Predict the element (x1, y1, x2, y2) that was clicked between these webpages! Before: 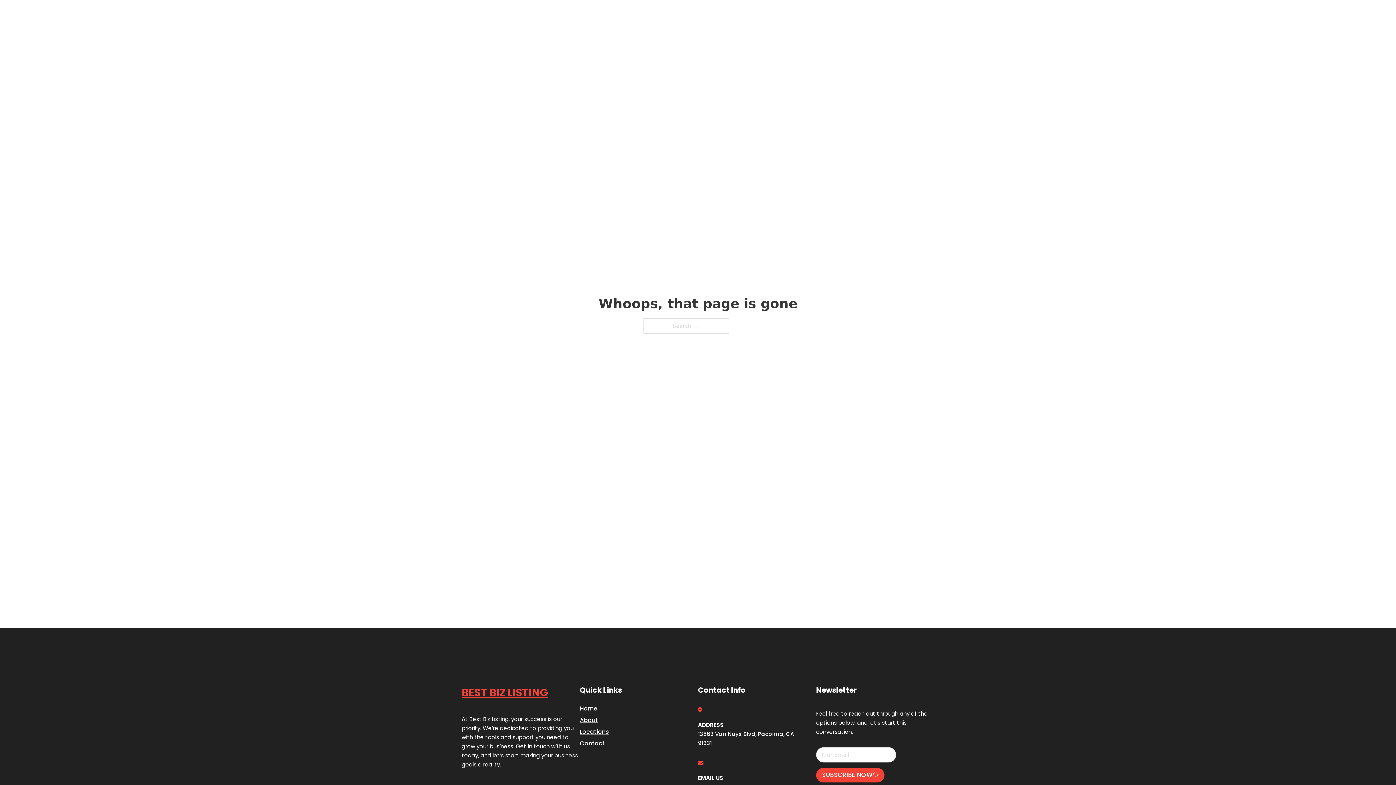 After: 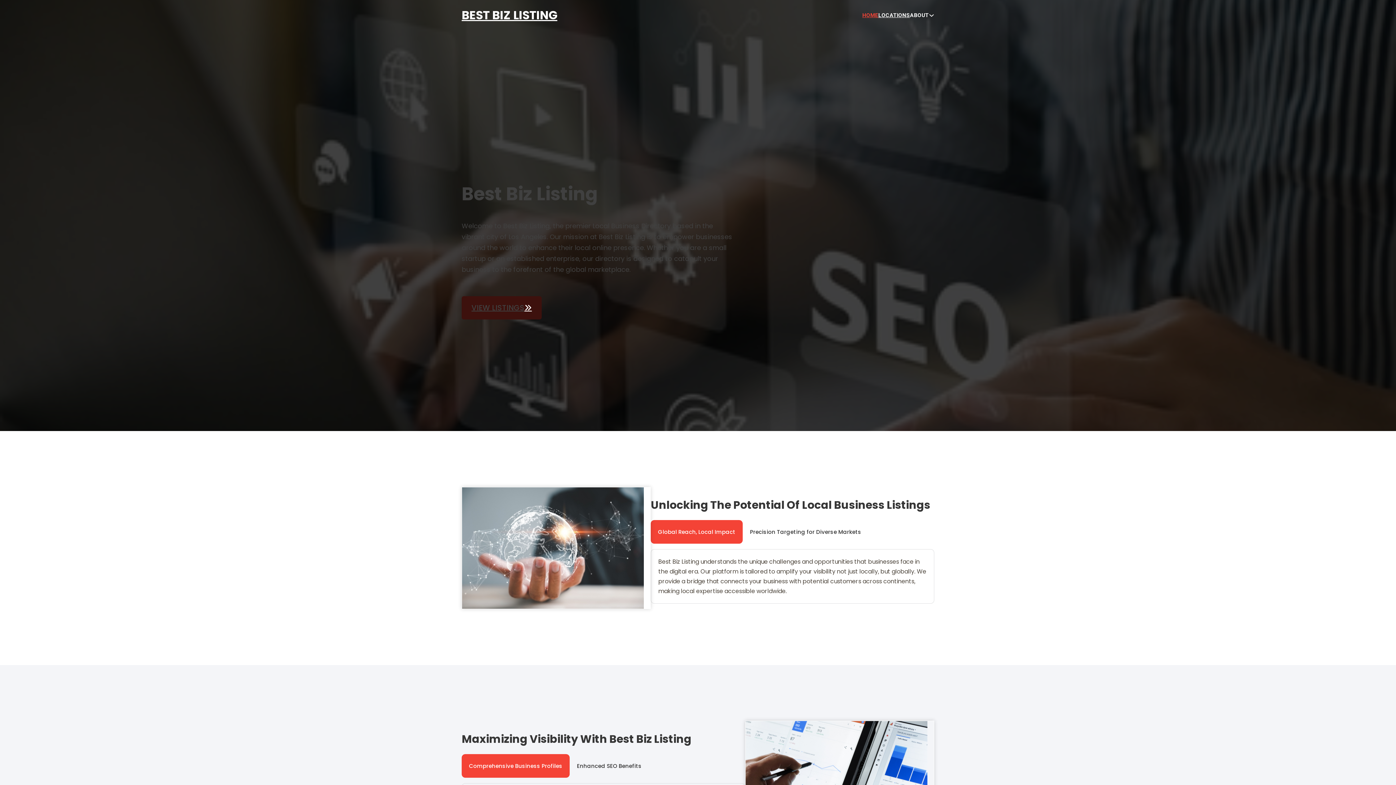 Action: label: Home bbox: (580, 703, 597, 713)